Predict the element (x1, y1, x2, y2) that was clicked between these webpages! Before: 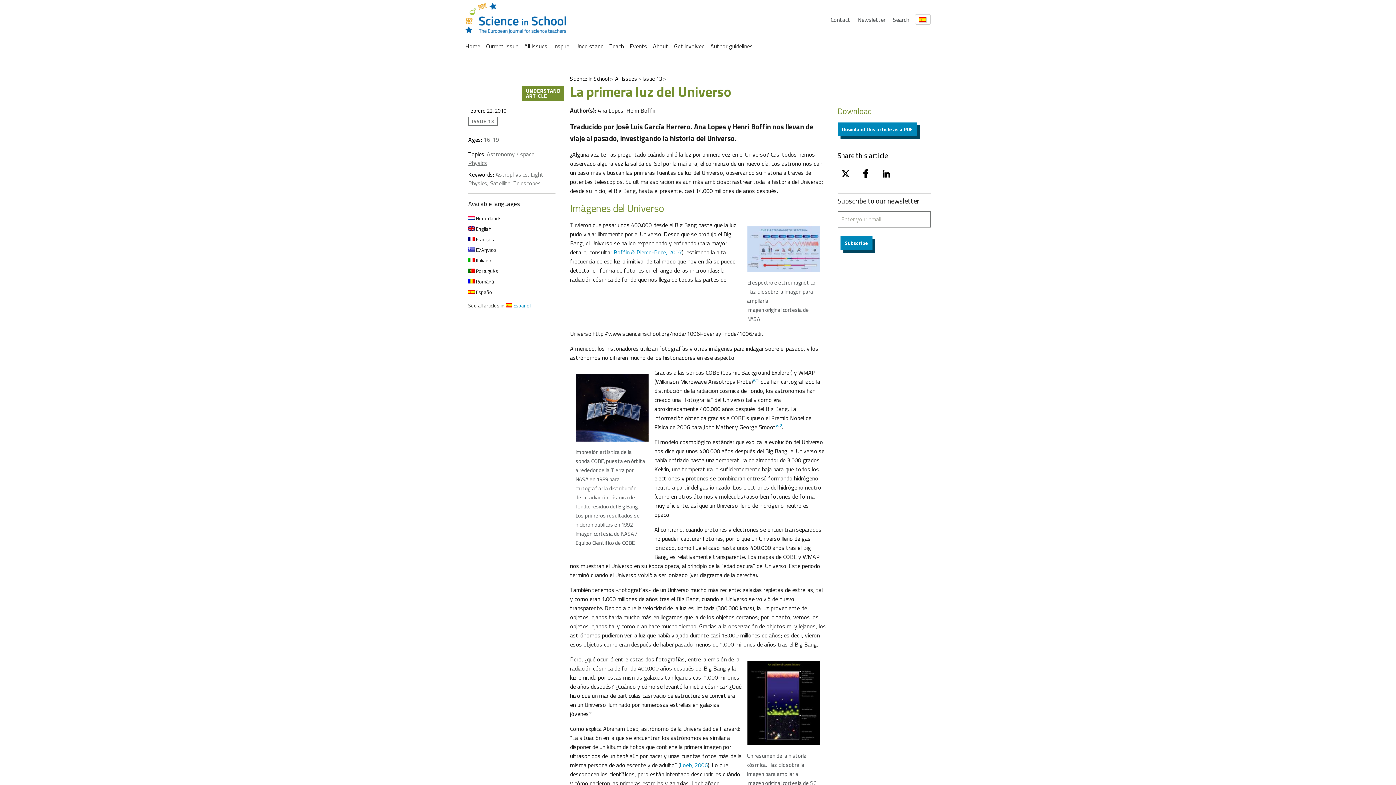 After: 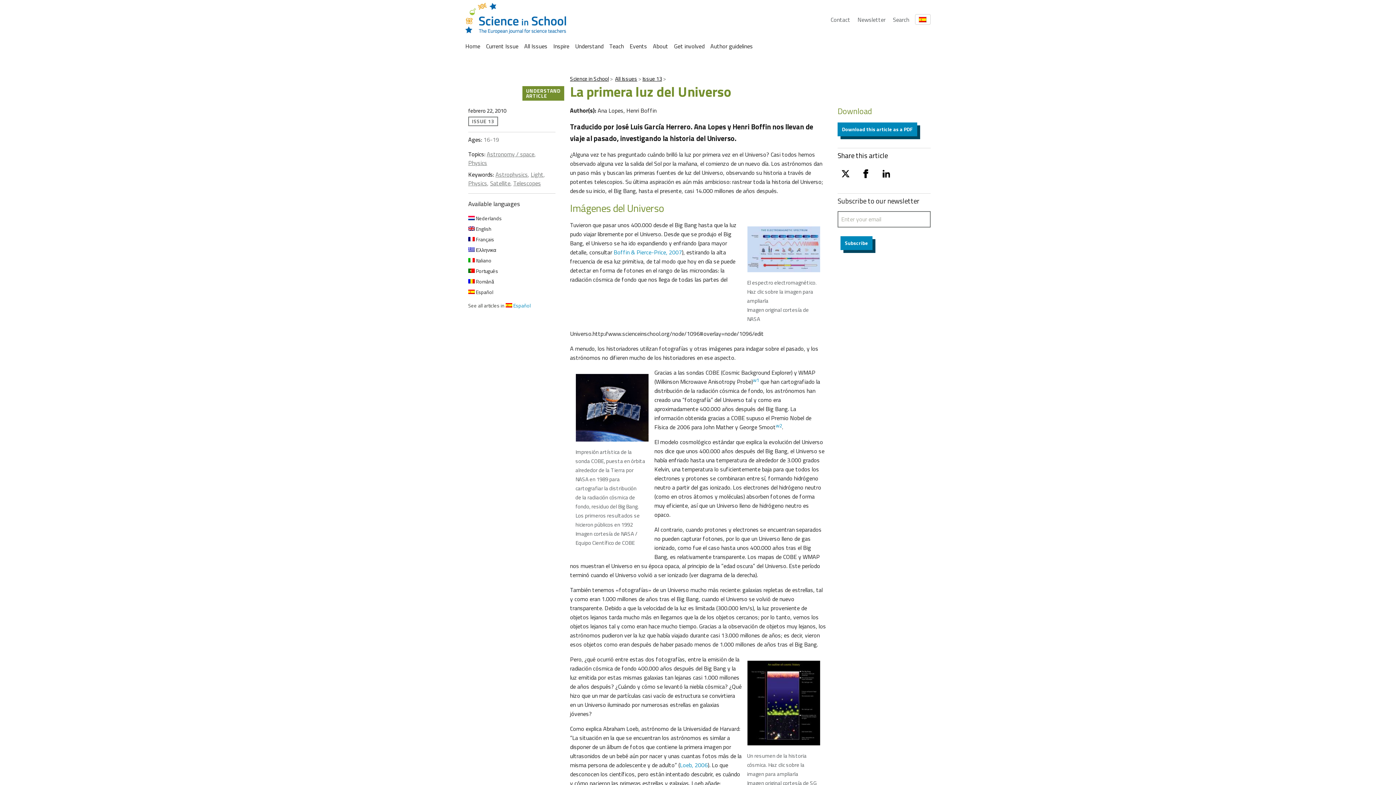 Action: bbox: (468, 288, 493, 296) label:  Español